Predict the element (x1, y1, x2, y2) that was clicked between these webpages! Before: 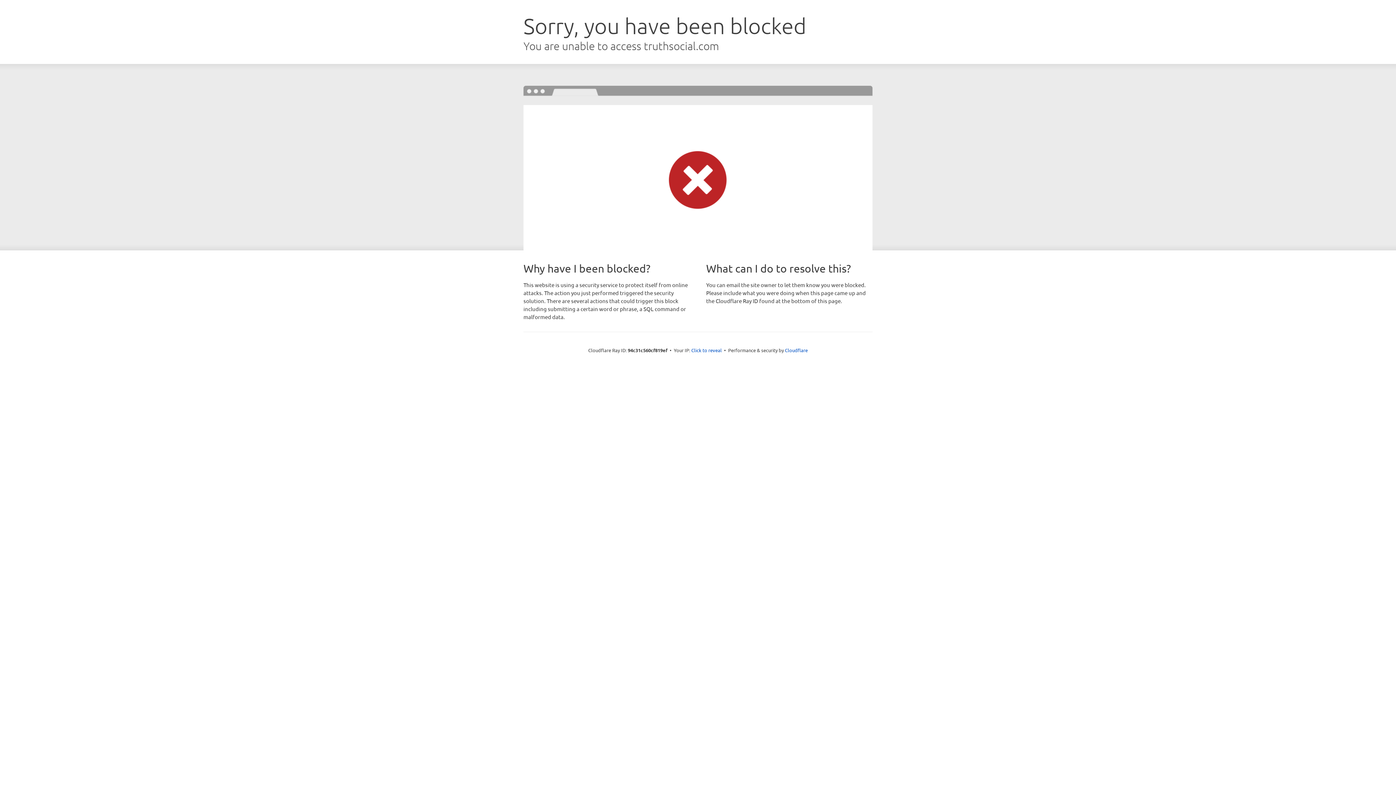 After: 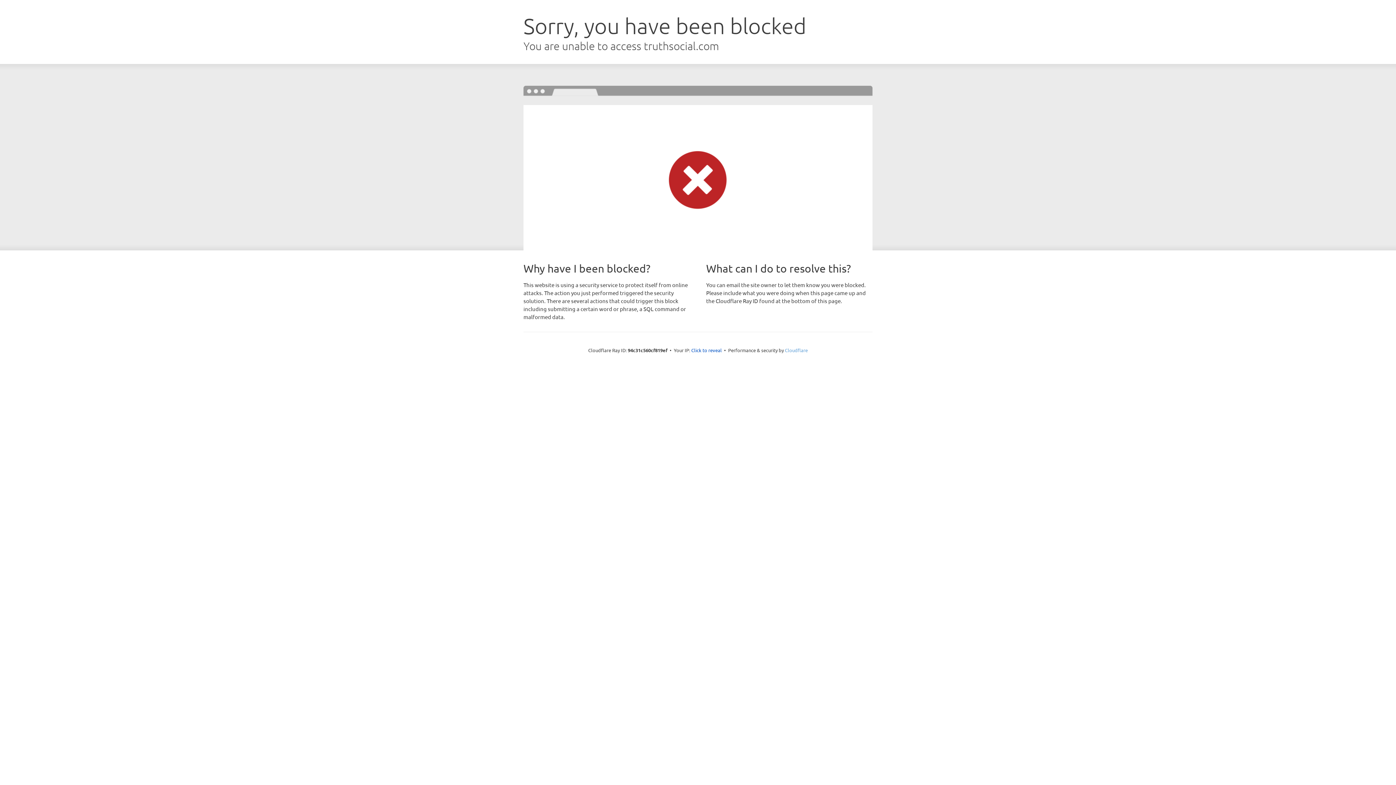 Action: label: Cloudflare bbox: (785, 347, 808, 353)